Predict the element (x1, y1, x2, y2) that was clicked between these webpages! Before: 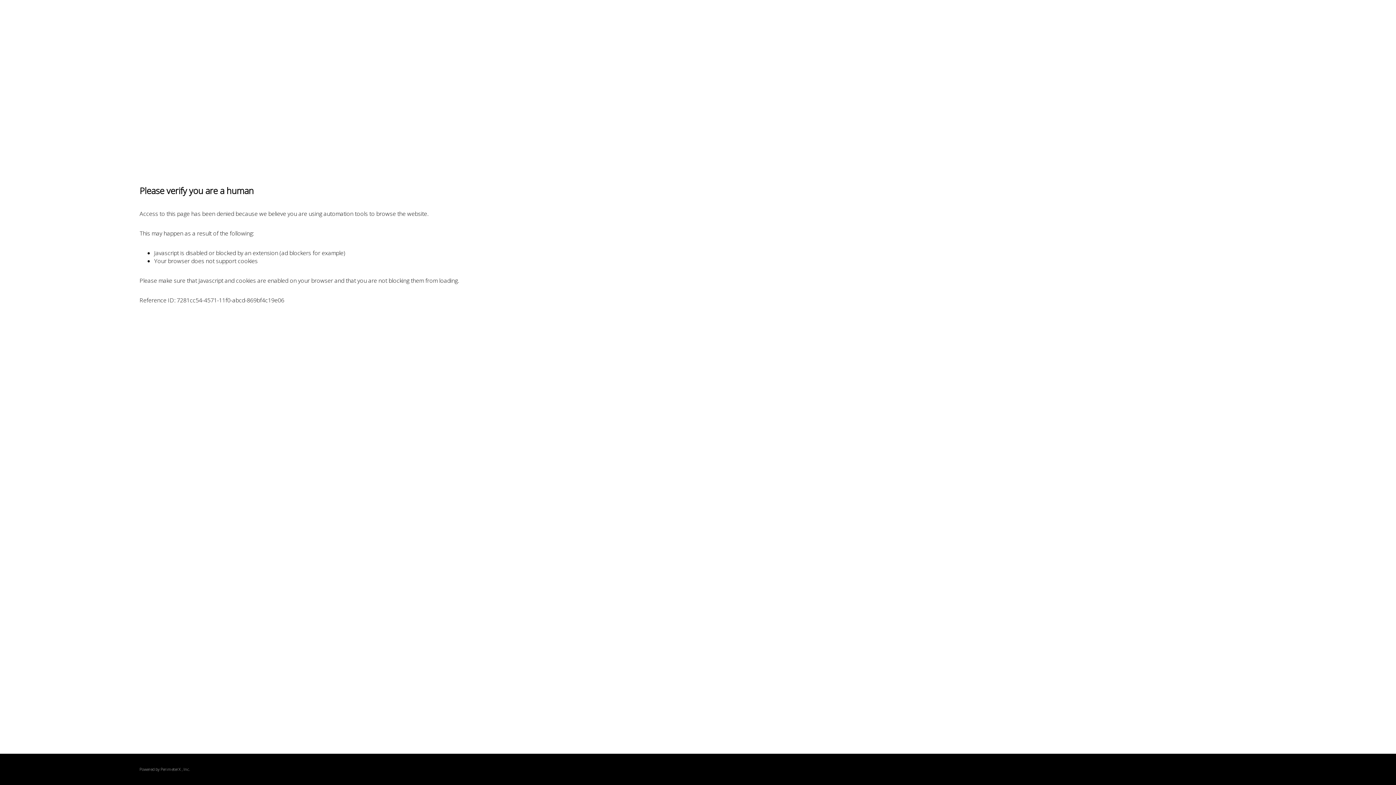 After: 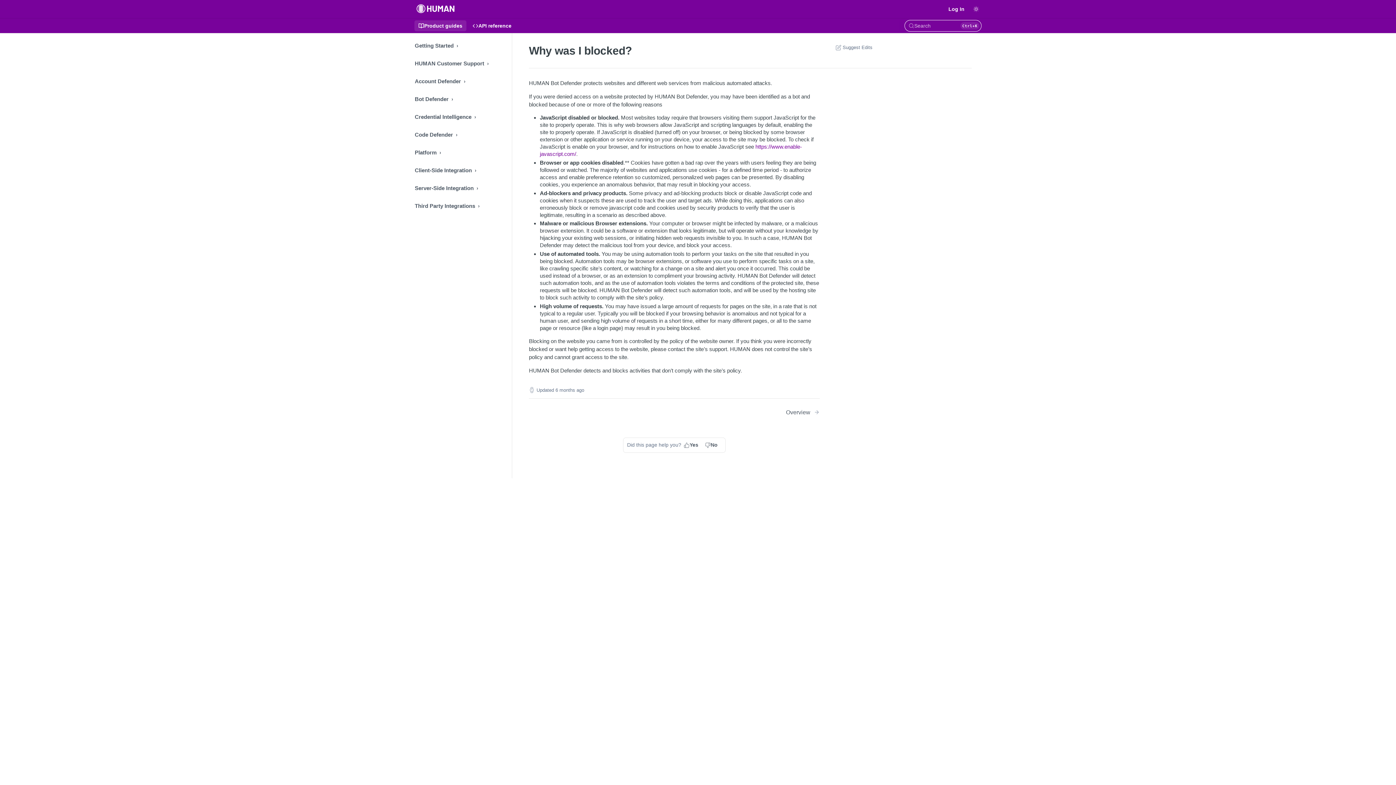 Action: bbox: (160, 767, 180, 772) label: PerimeterX